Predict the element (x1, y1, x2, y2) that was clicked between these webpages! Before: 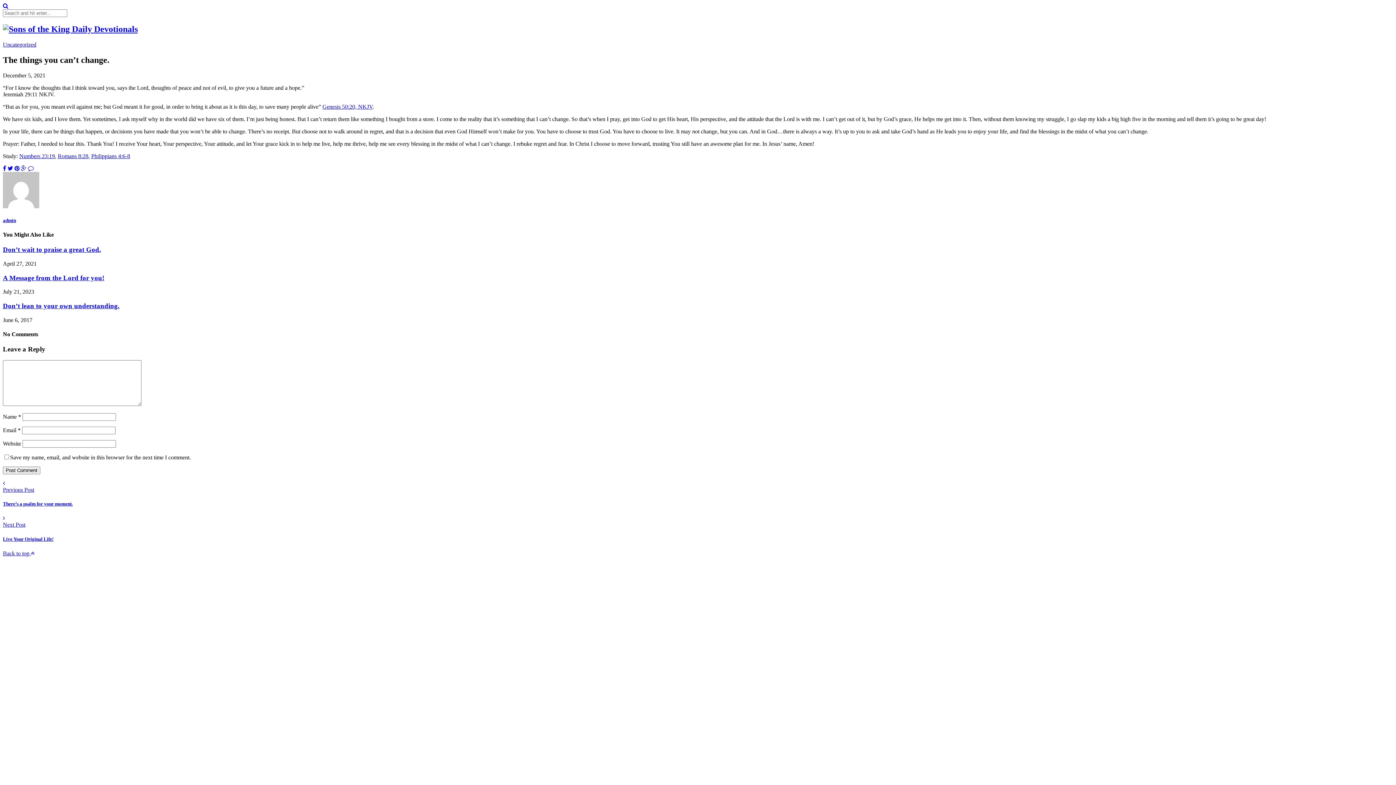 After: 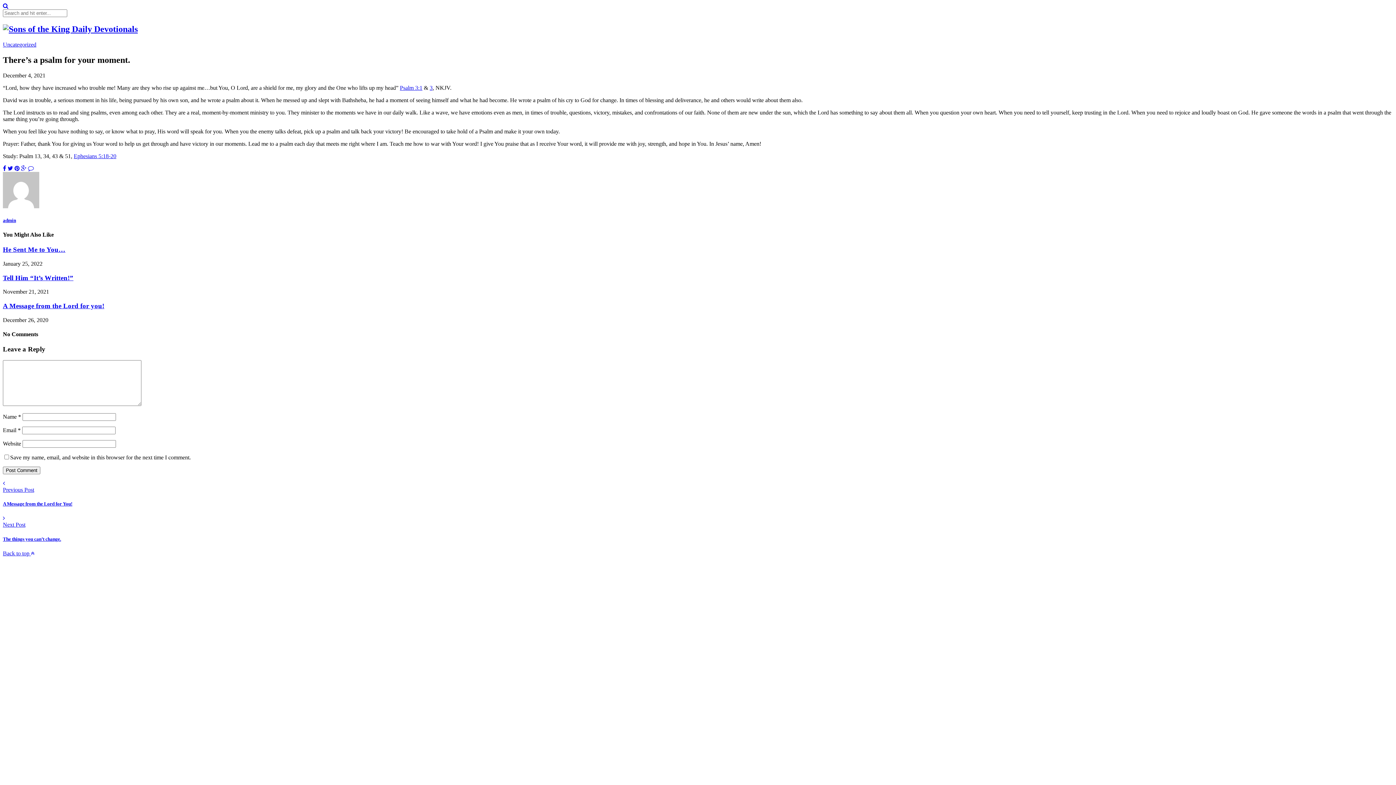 Action: bbox: (2, 480, 1393, 507) label: Previous Post
There’s a psalm for your moment.